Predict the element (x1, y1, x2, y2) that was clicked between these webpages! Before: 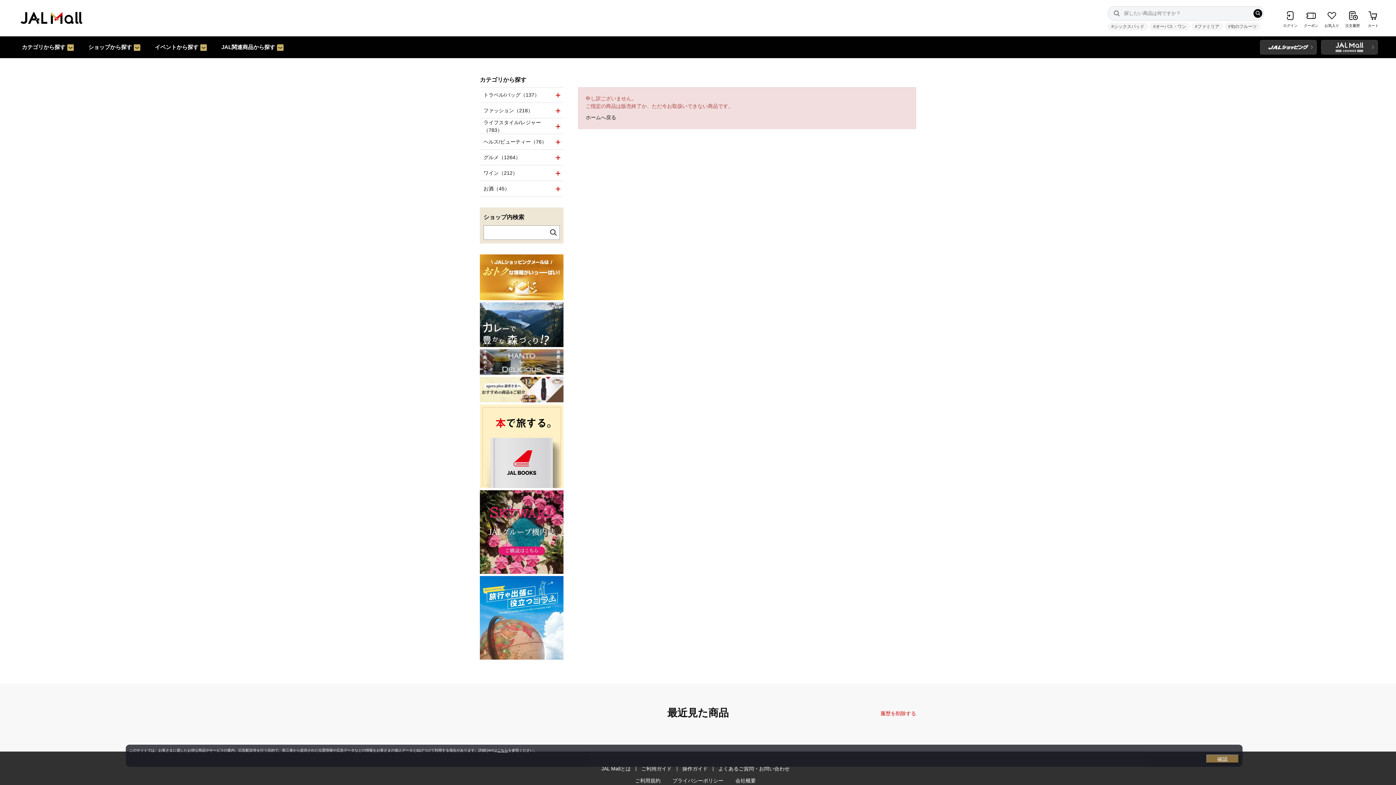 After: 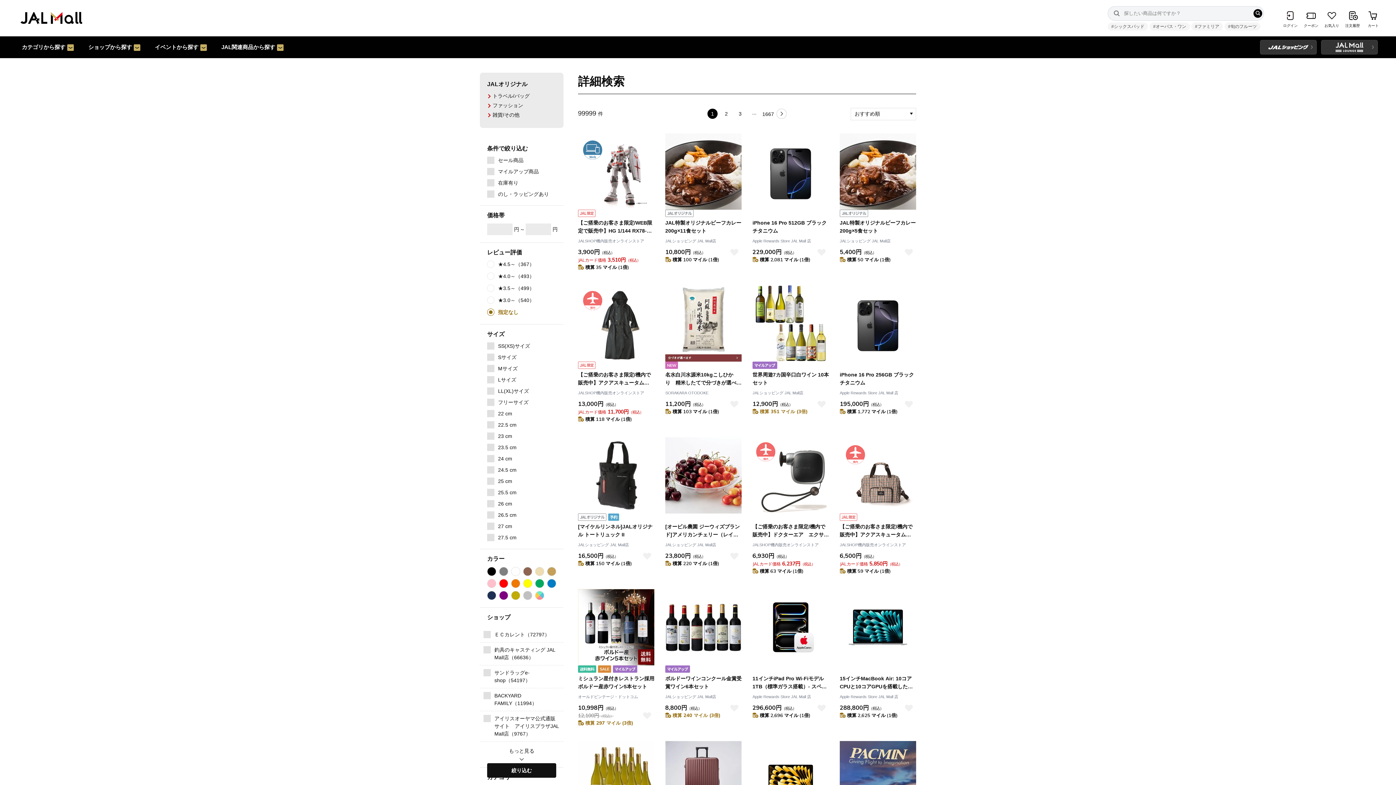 Action: bbox: (1253, 8, 1262, 17)